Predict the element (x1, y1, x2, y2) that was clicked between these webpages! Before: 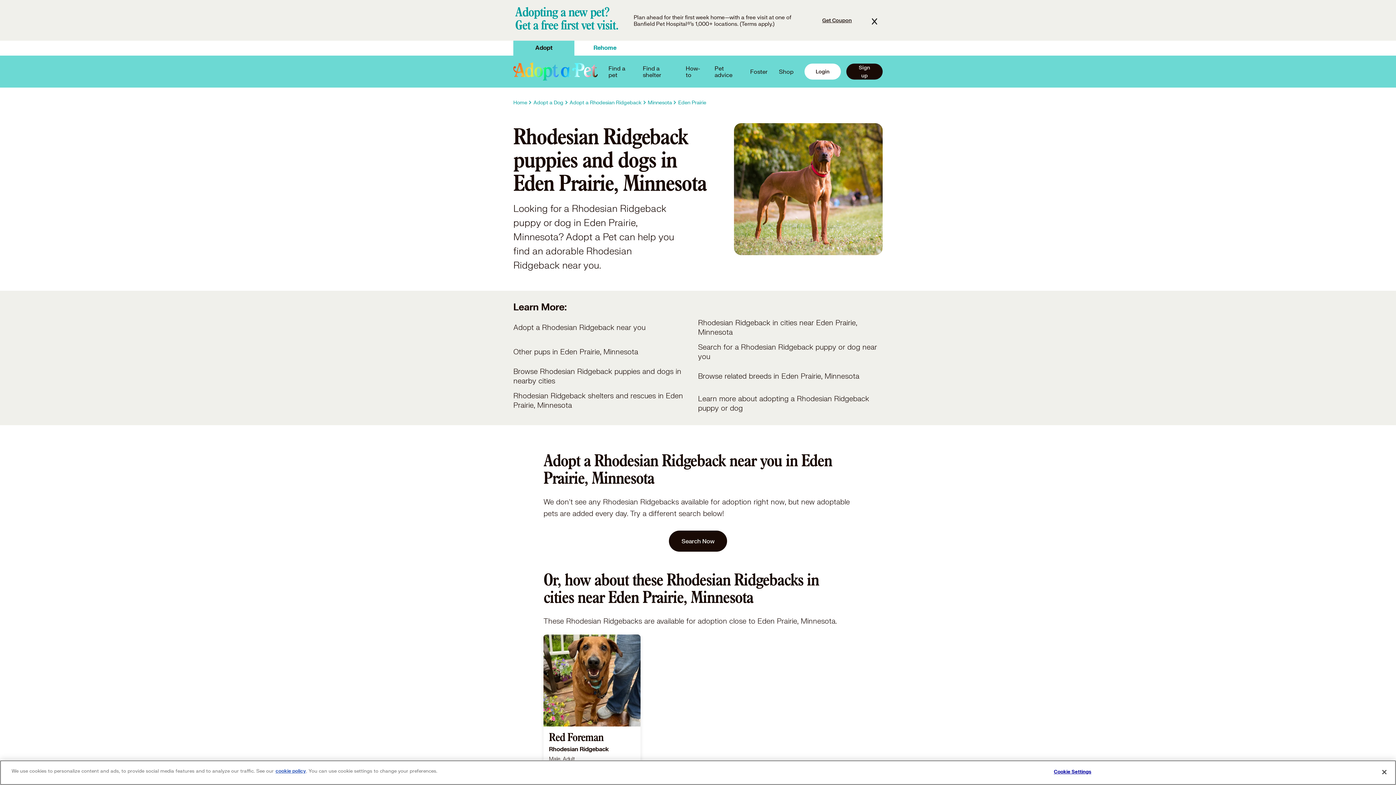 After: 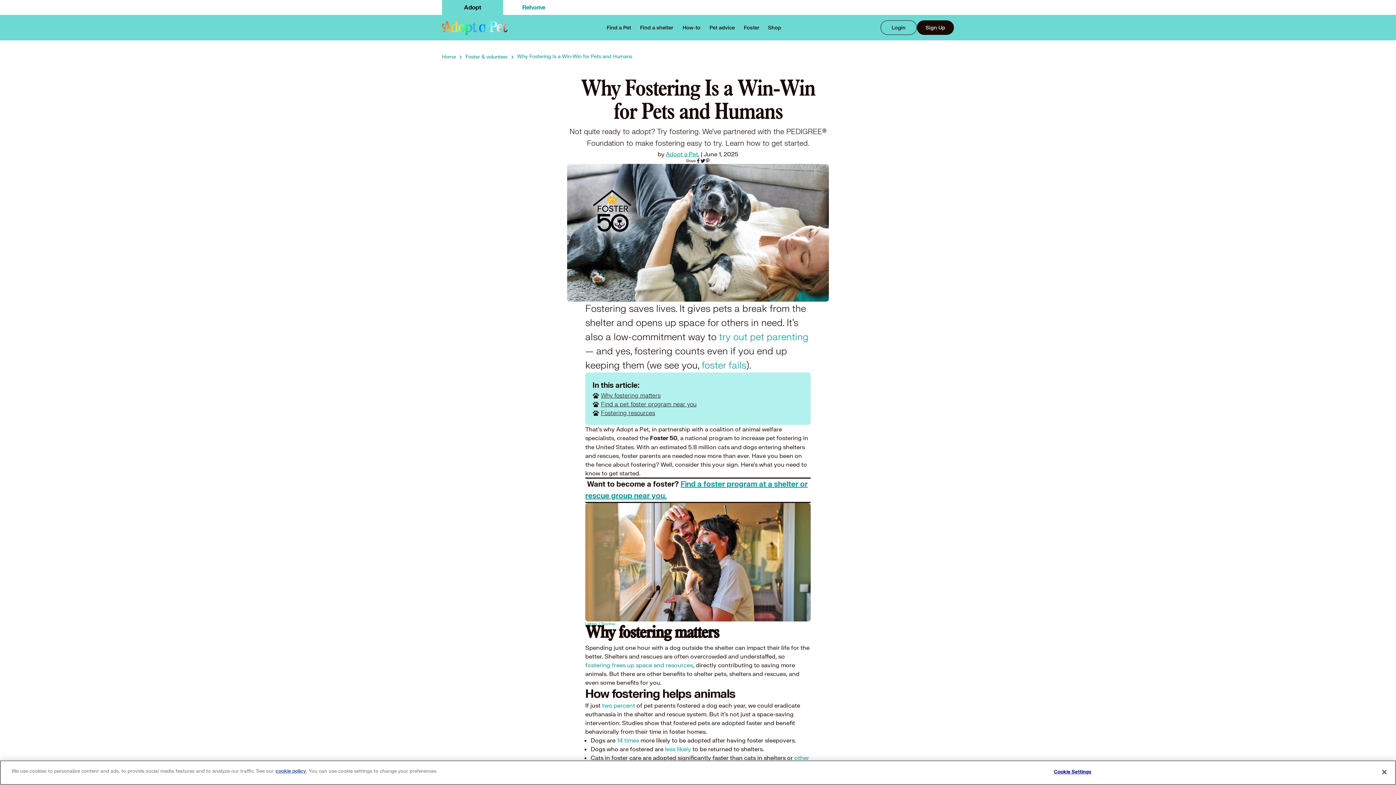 Action: label: Foster bbox: (750, 68, 767, 74)